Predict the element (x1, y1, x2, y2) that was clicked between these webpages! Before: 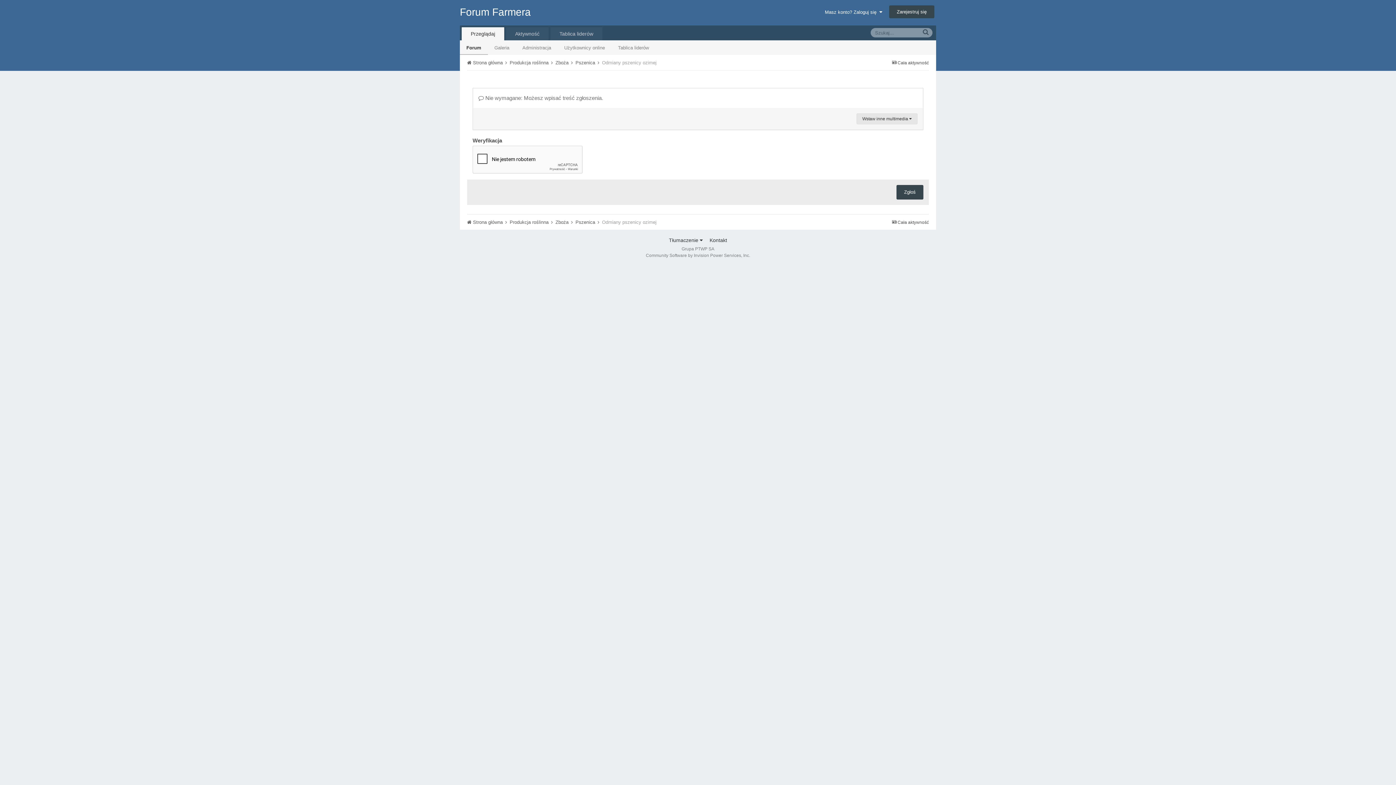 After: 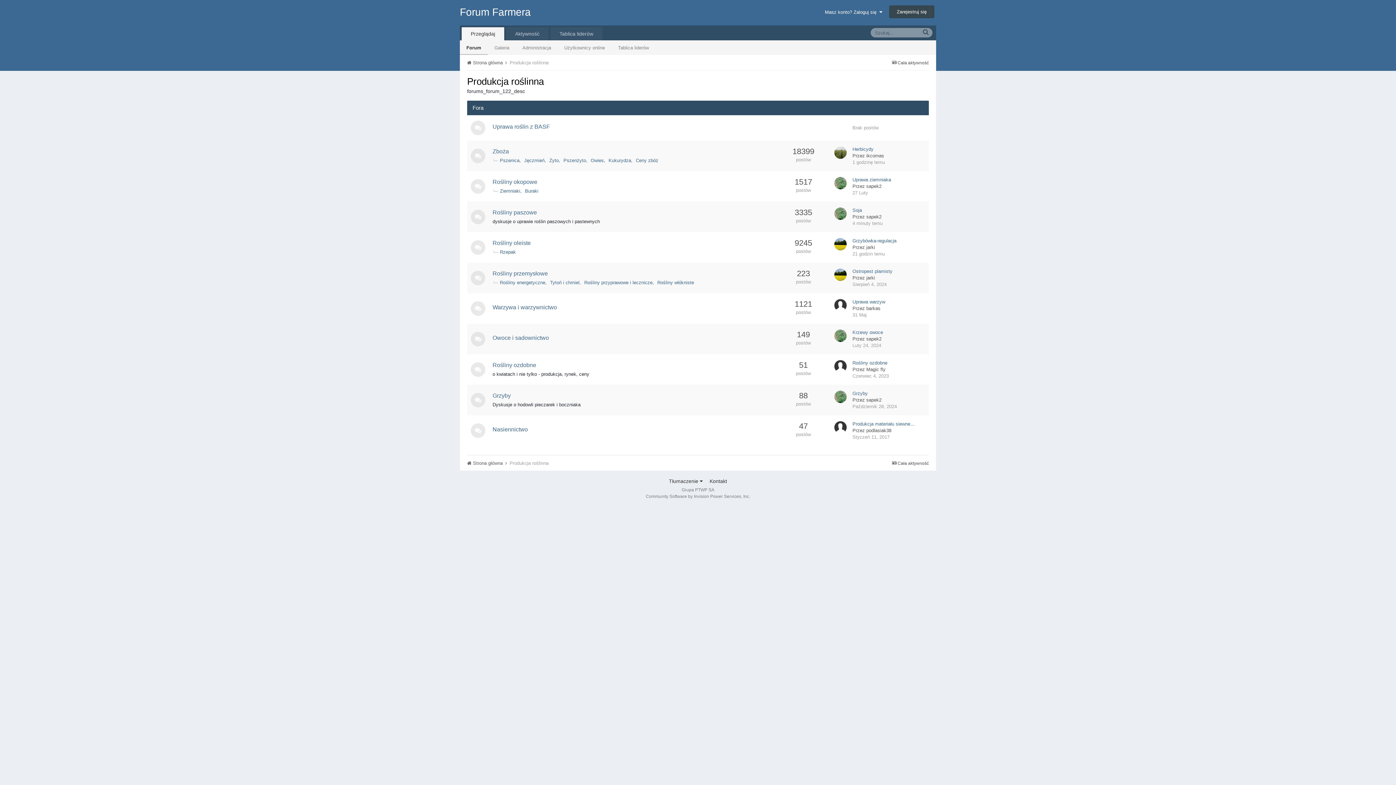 Action: label: Produkcja roślinna  bbox: (509, 60, 554, 65)